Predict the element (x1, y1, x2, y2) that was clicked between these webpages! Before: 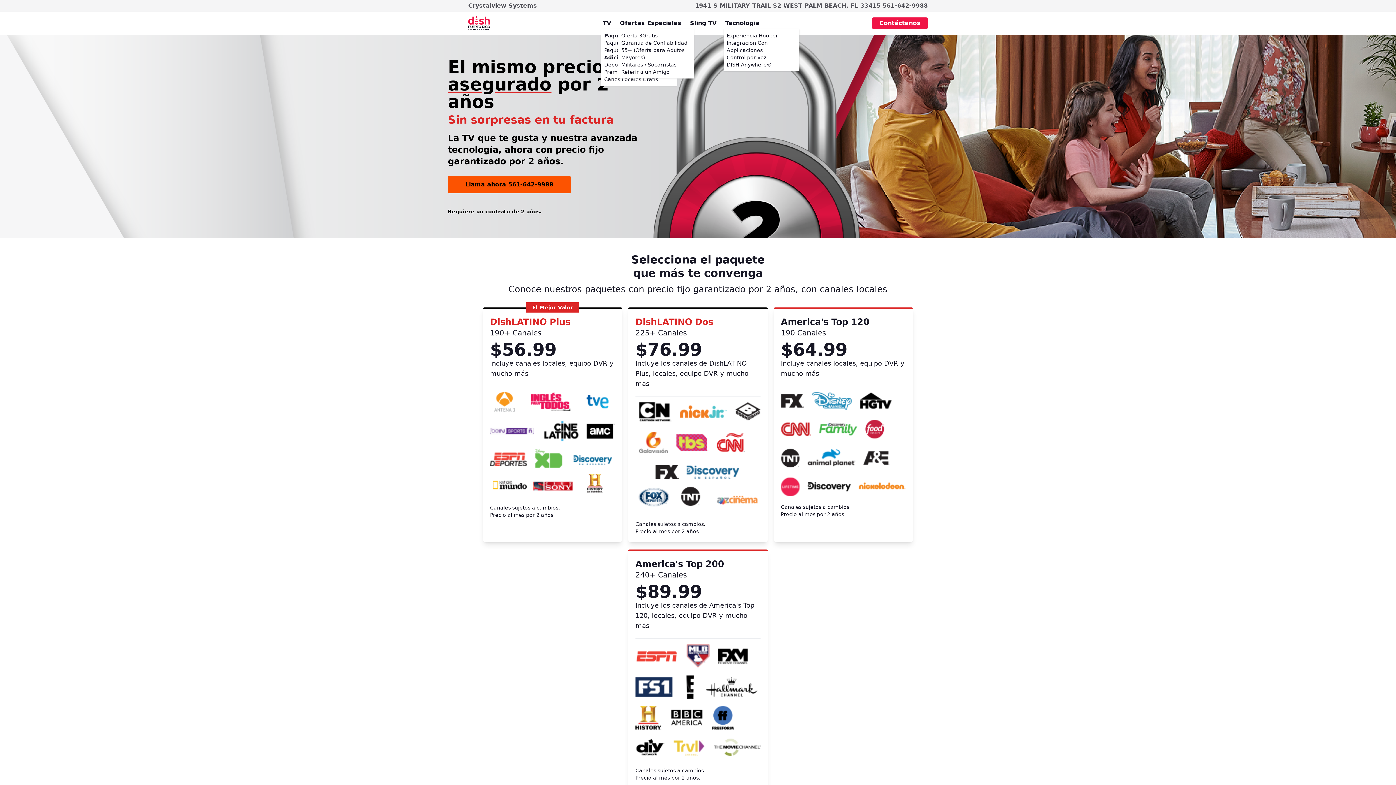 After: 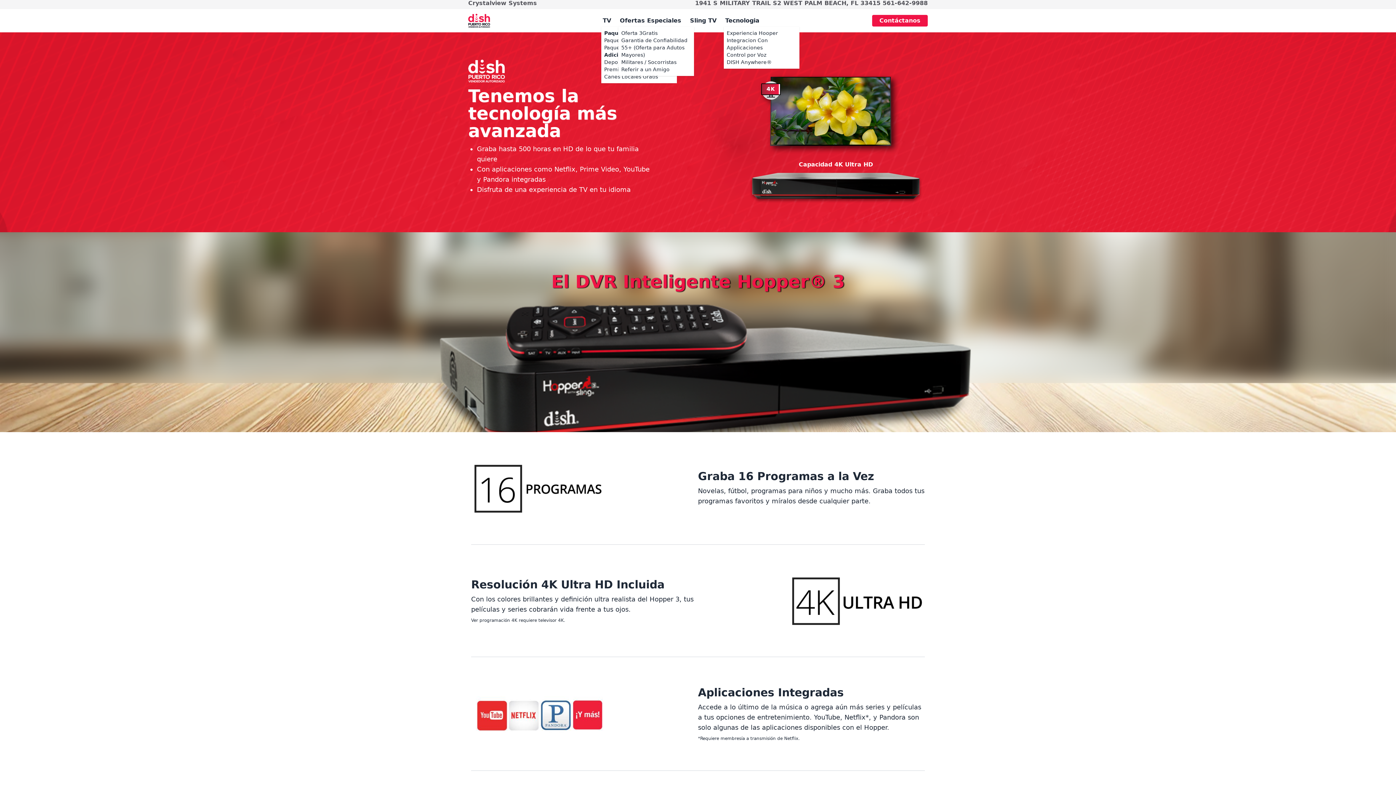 Action: label: Experiencia Hooper bbox: (726, 32, 778, 38)